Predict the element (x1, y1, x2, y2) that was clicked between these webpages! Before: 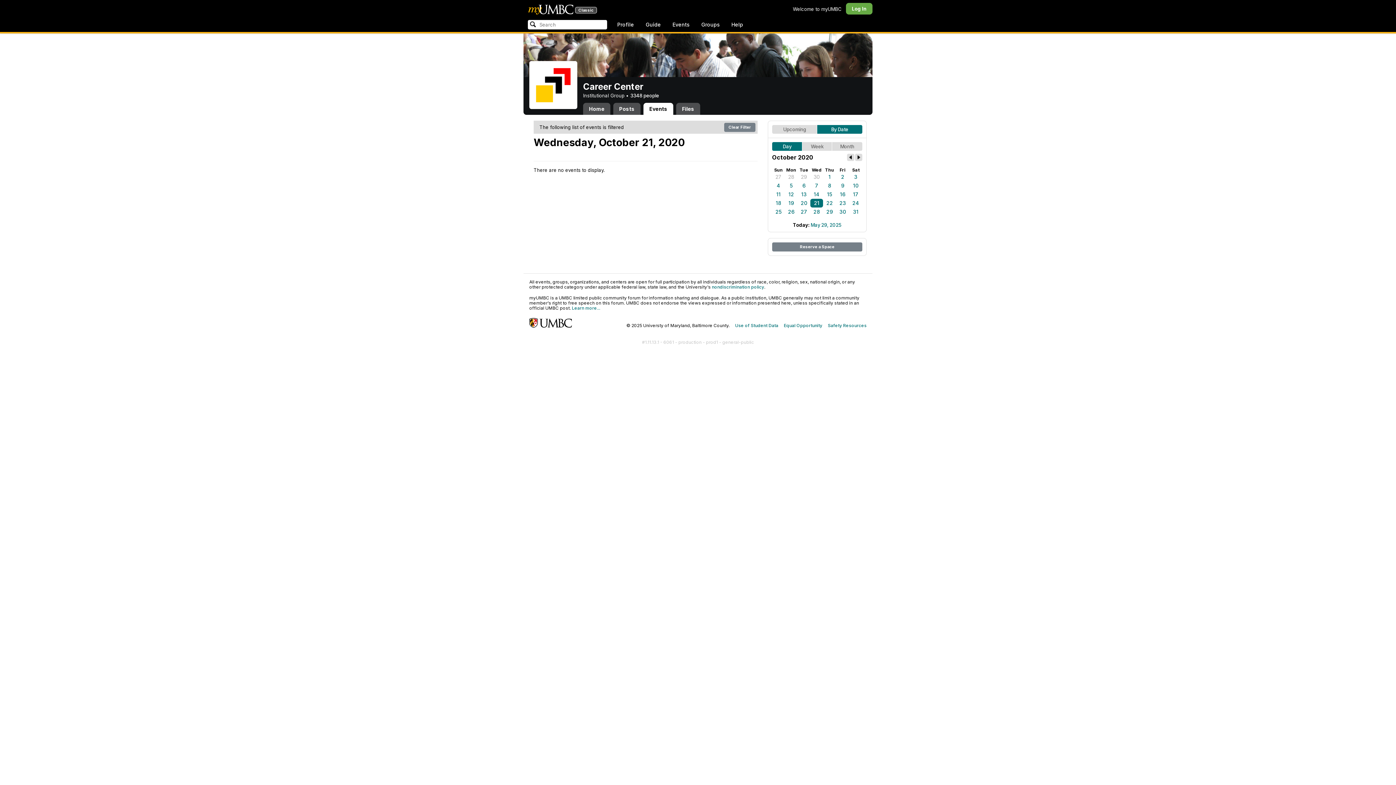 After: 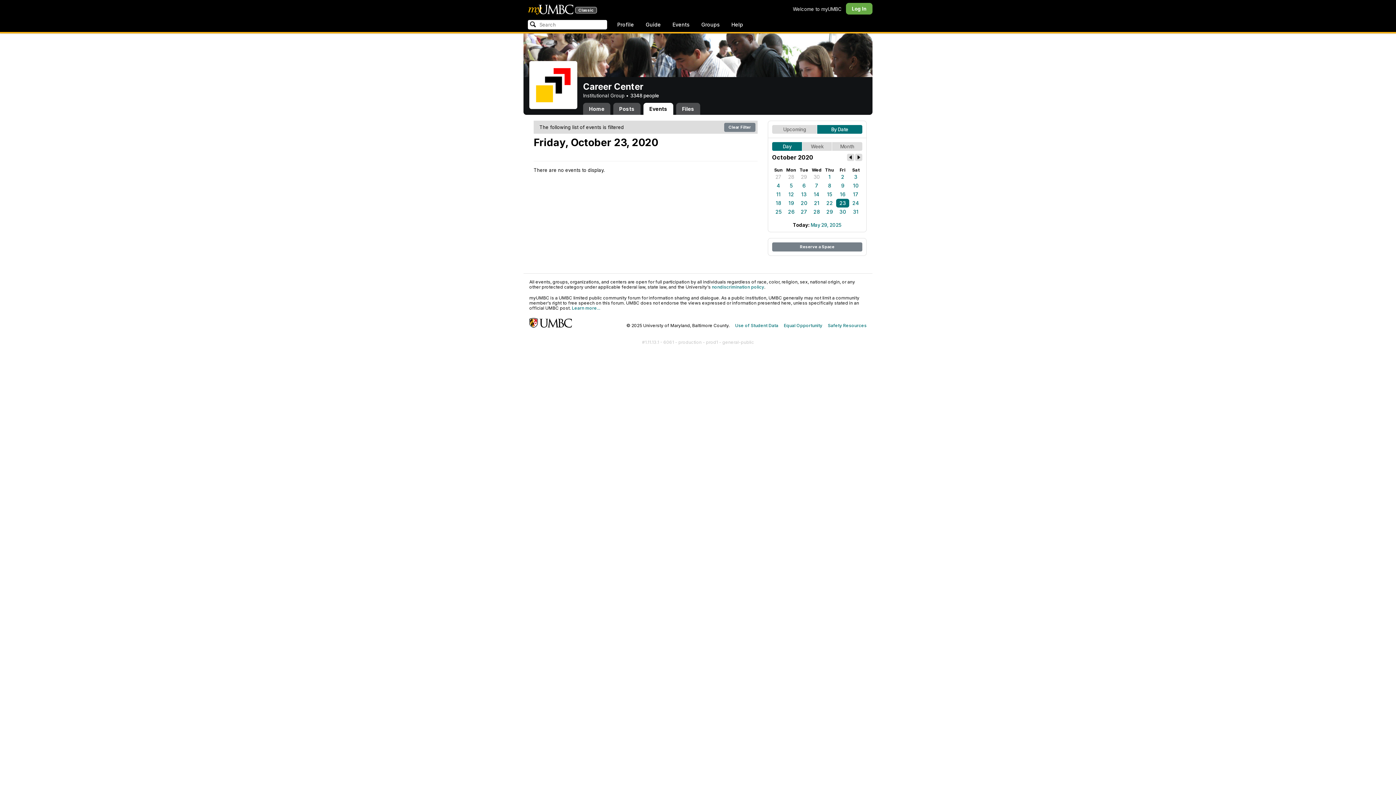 Action: label: 23 bbox: (836, 198, 849, 207)